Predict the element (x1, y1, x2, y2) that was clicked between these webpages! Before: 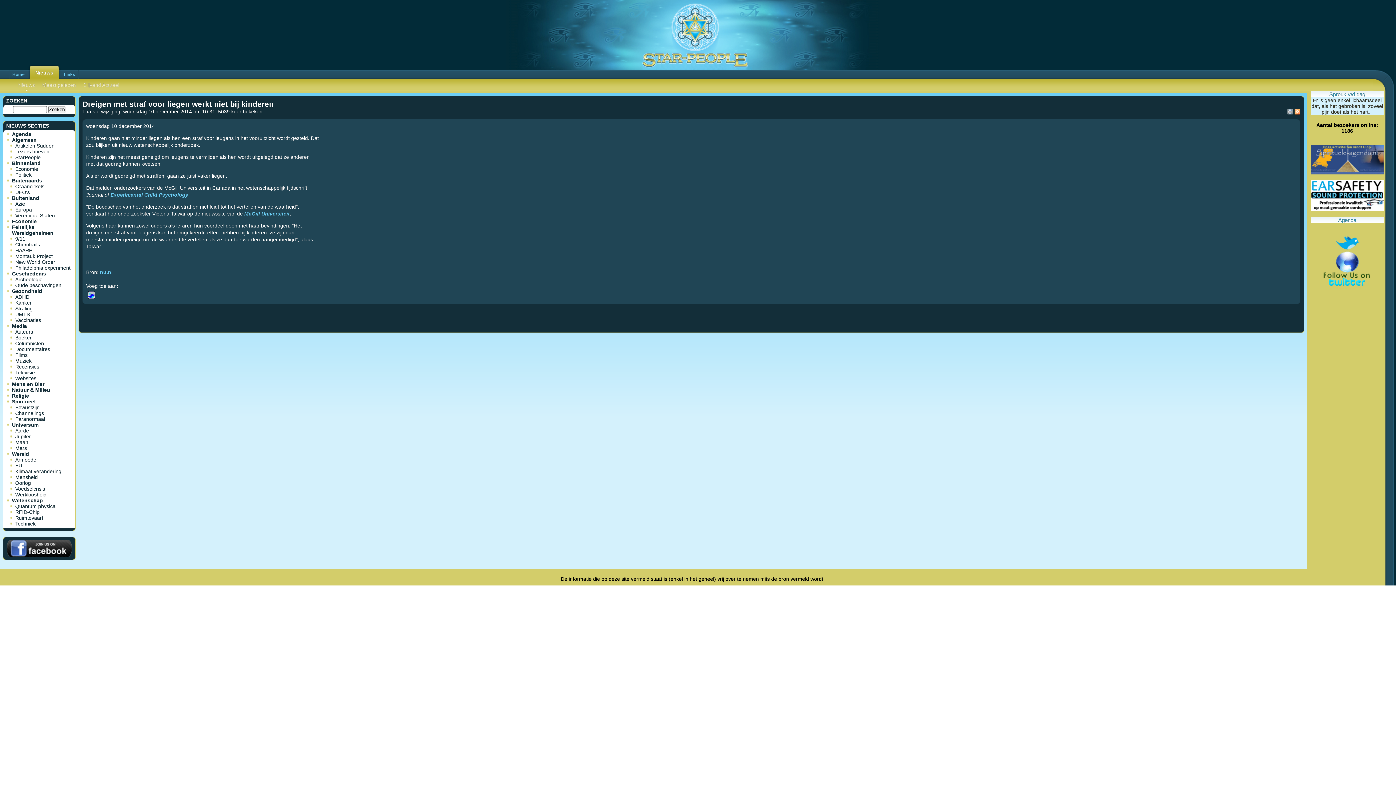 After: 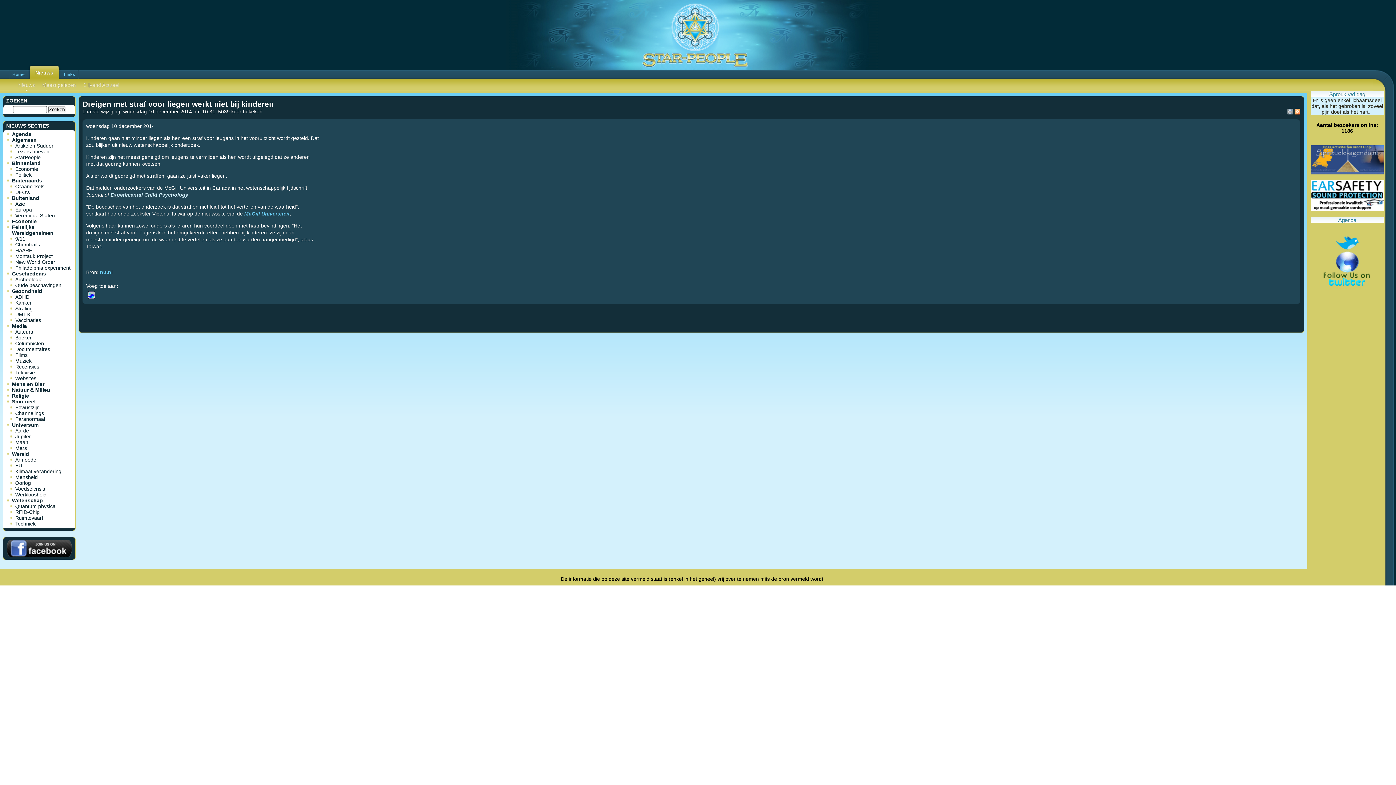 Action: label: Experimental Child Psychology bbox: (110, 192, 188, 197)